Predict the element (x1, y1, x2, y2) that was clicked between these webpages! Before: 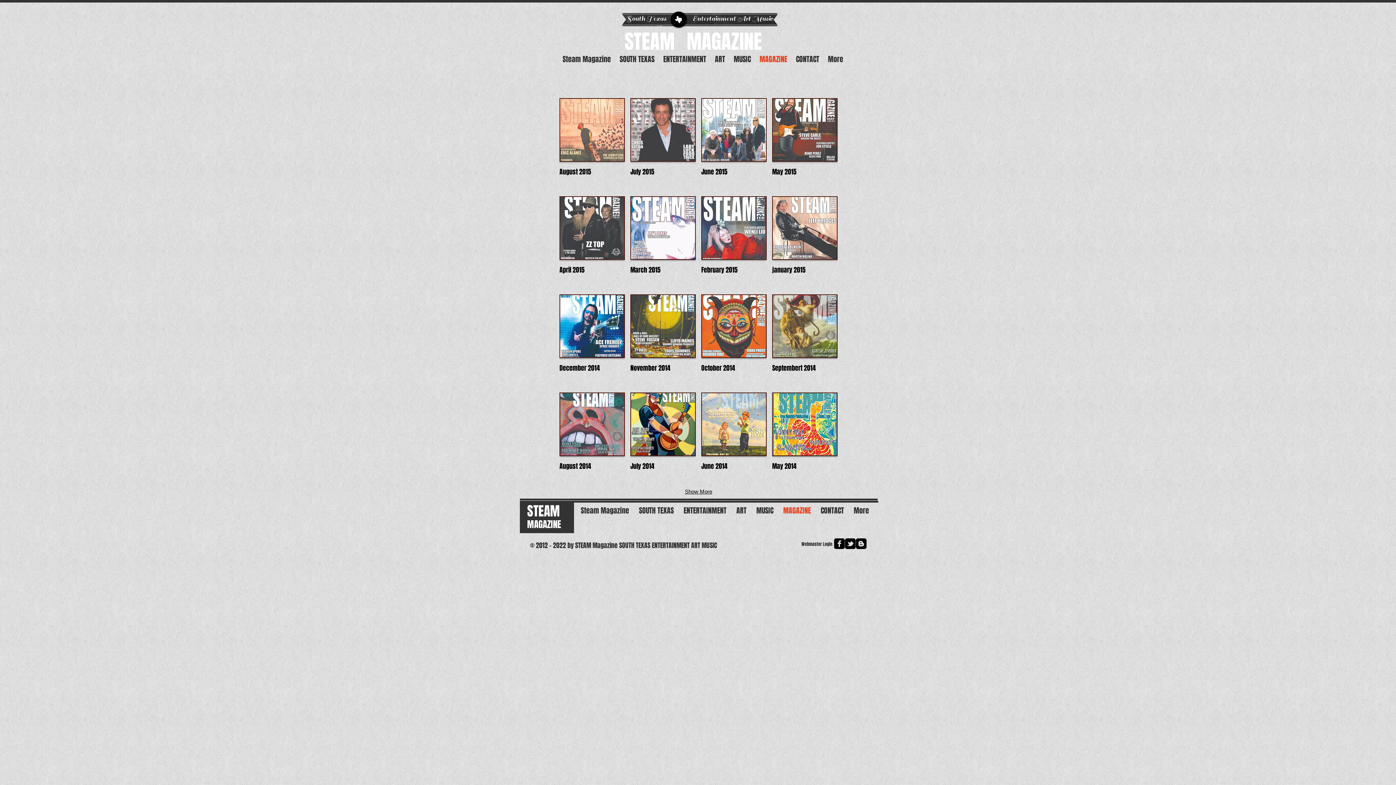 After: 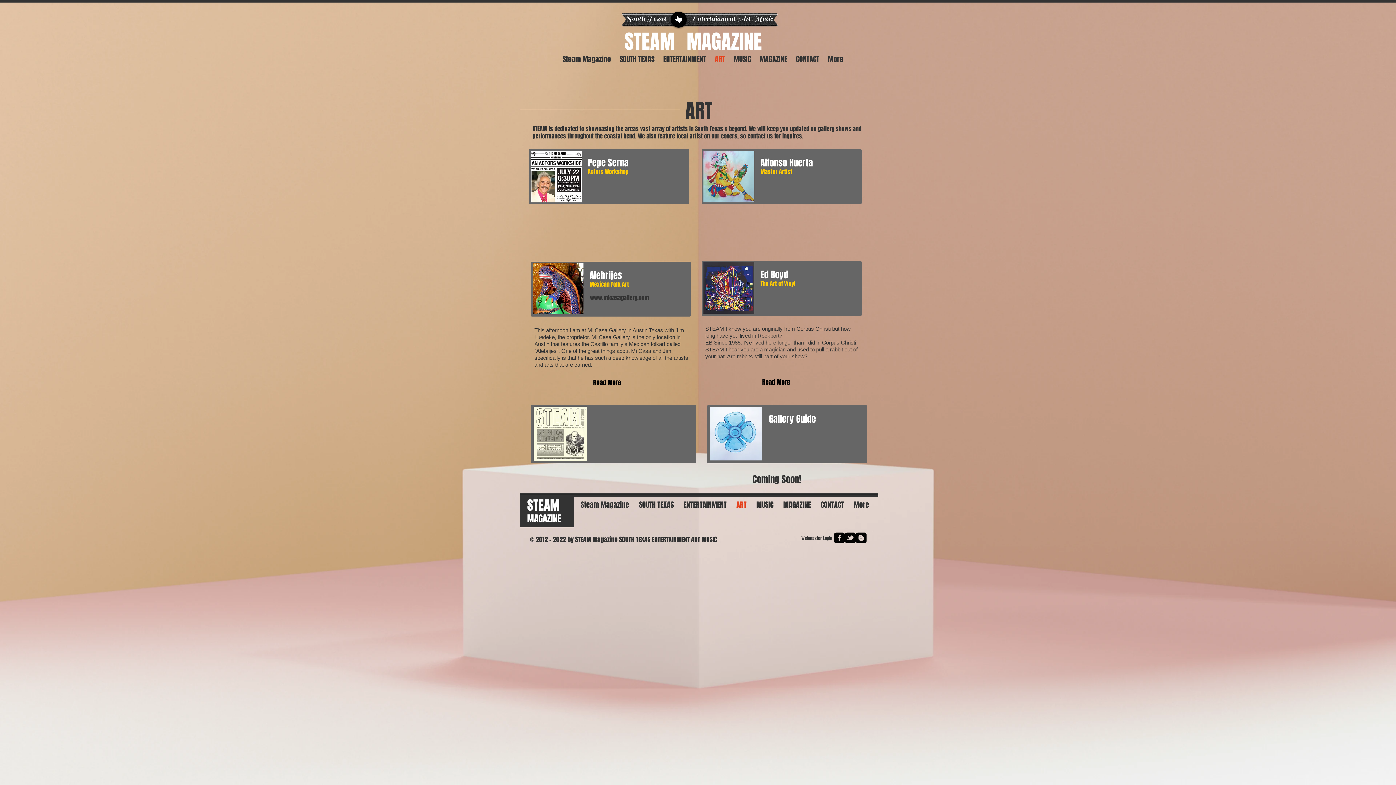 Action: label: ART bbox: (731, 506, 751, 515)